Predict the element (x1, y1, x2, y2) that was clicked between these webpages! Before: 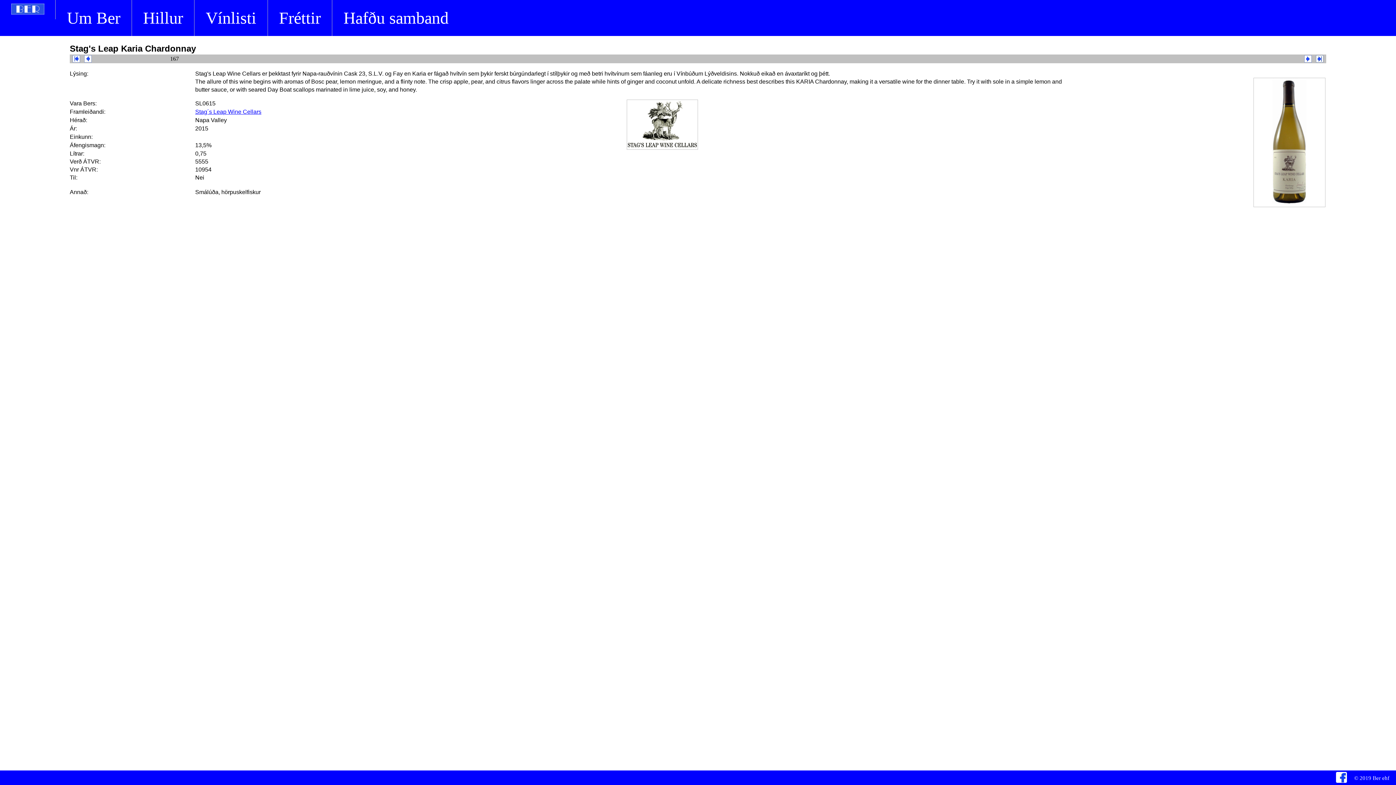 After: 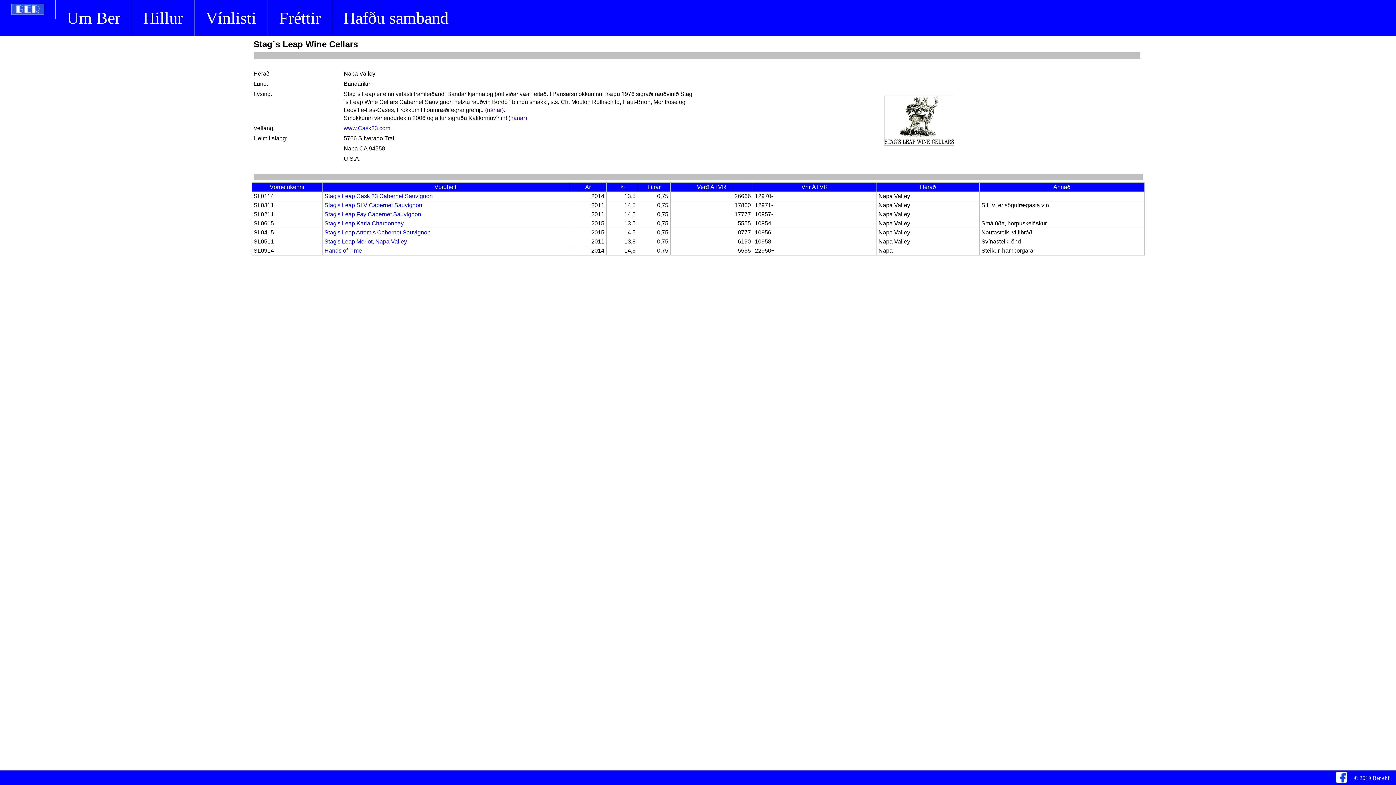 Action: bbox: (627, 142, 696, 148)